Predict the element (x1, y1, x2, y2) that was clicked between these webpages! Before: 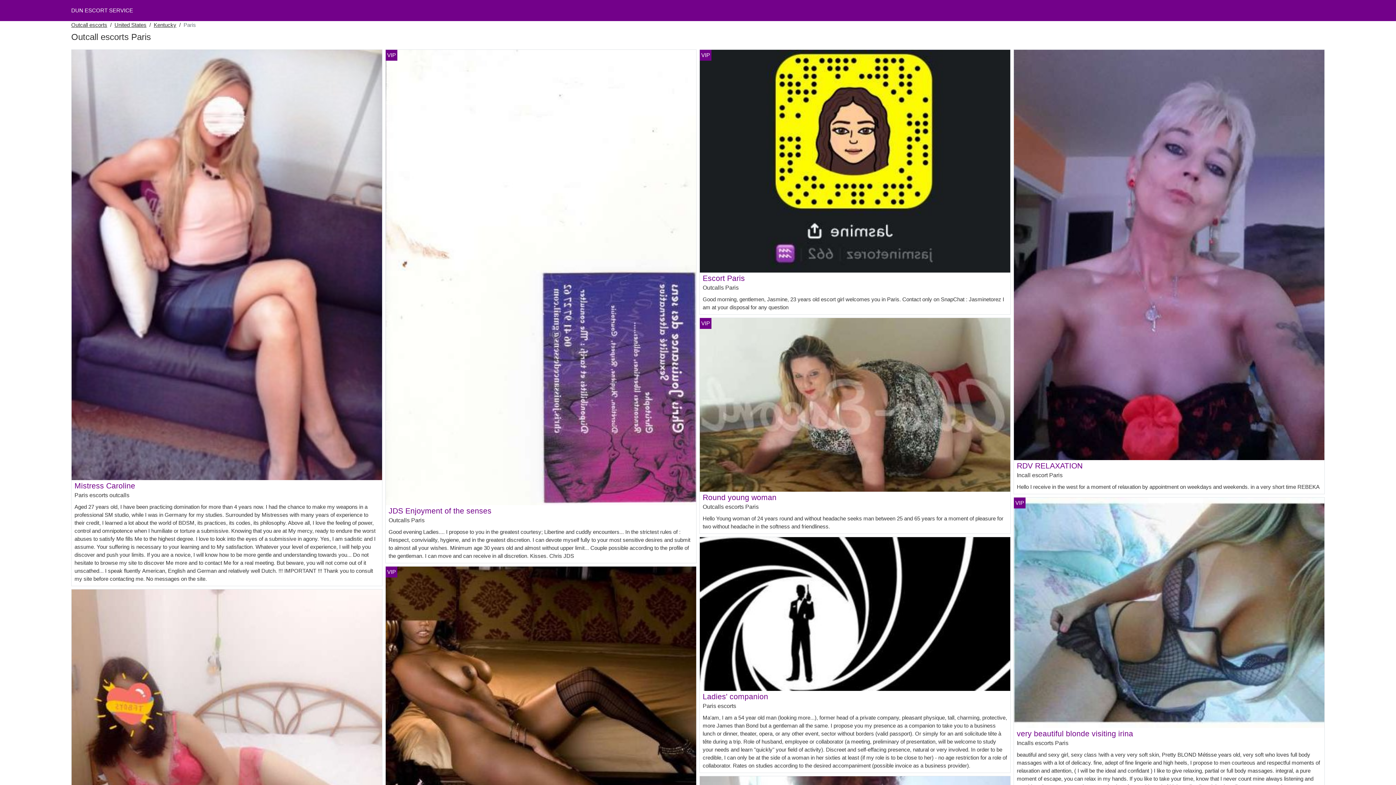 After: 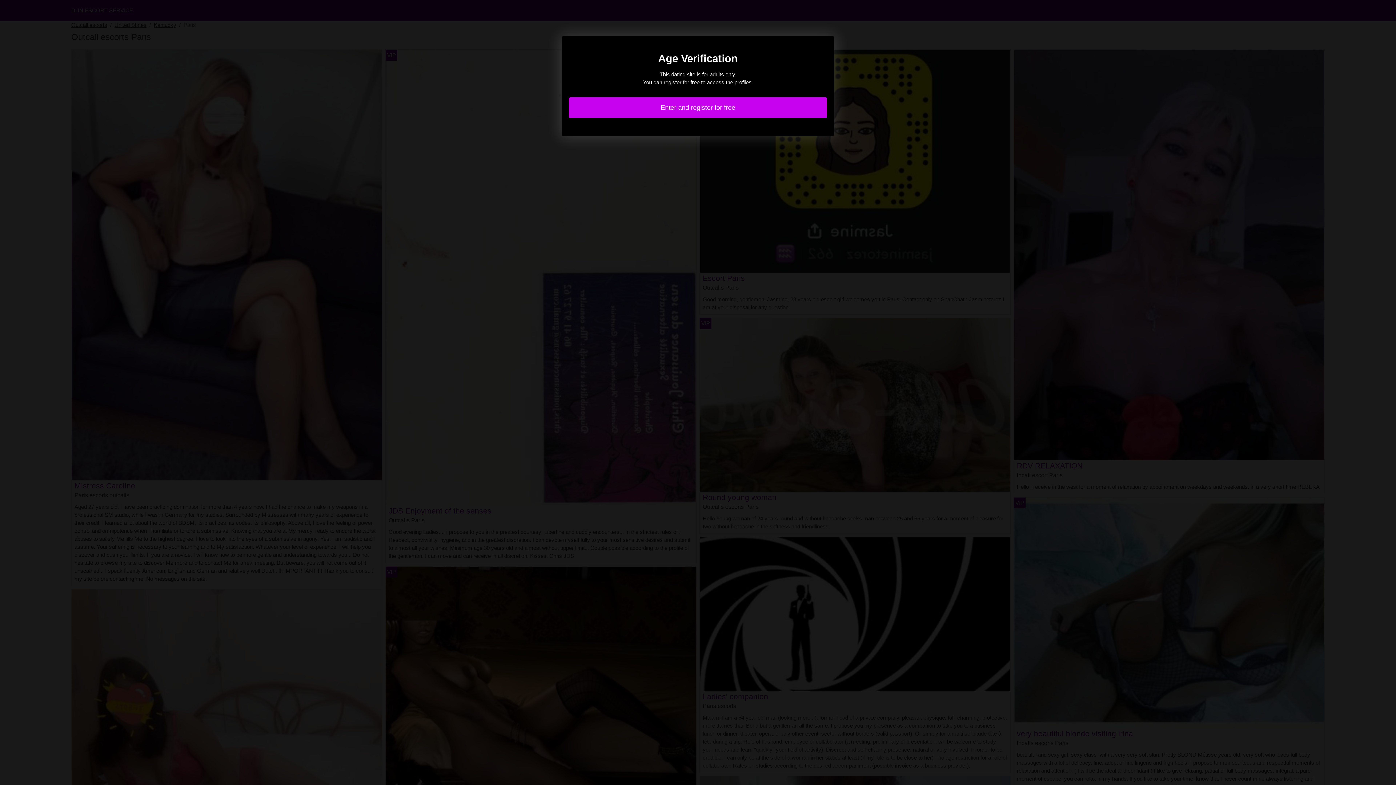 Action: label: Mistress Caroline bbox: (74, 481, 135, 490)